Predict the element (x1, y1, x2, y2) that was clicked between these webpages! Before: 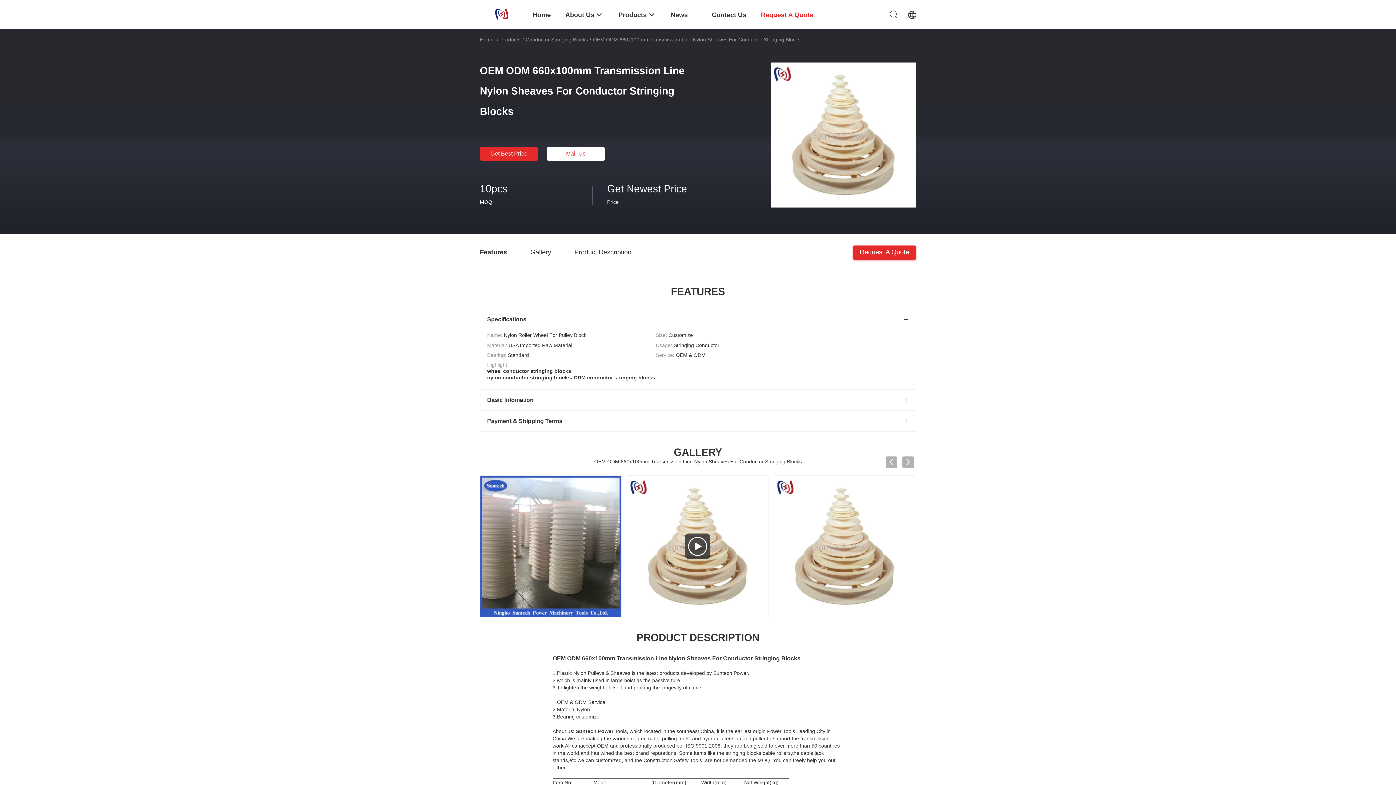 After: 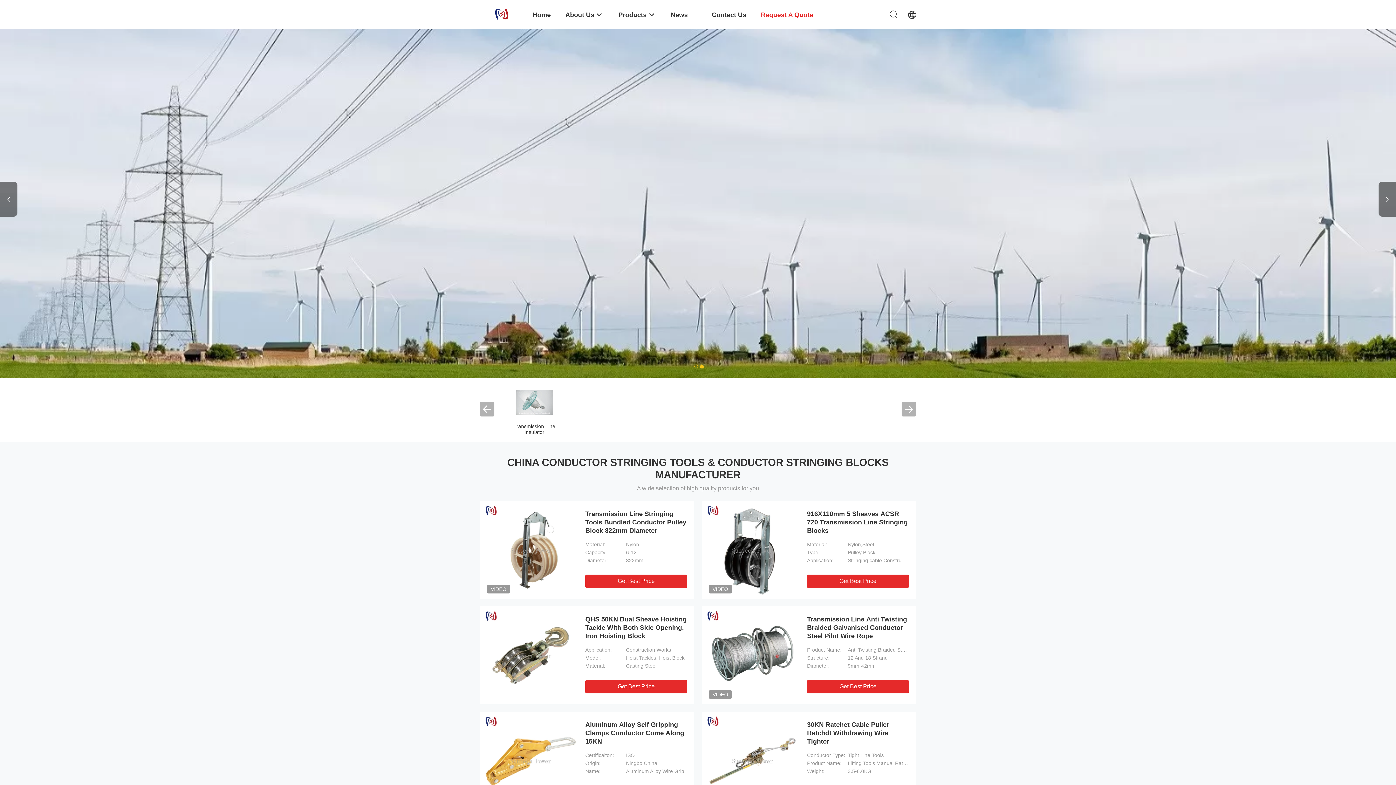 Action: bbox: (492, 10, 510, 16)